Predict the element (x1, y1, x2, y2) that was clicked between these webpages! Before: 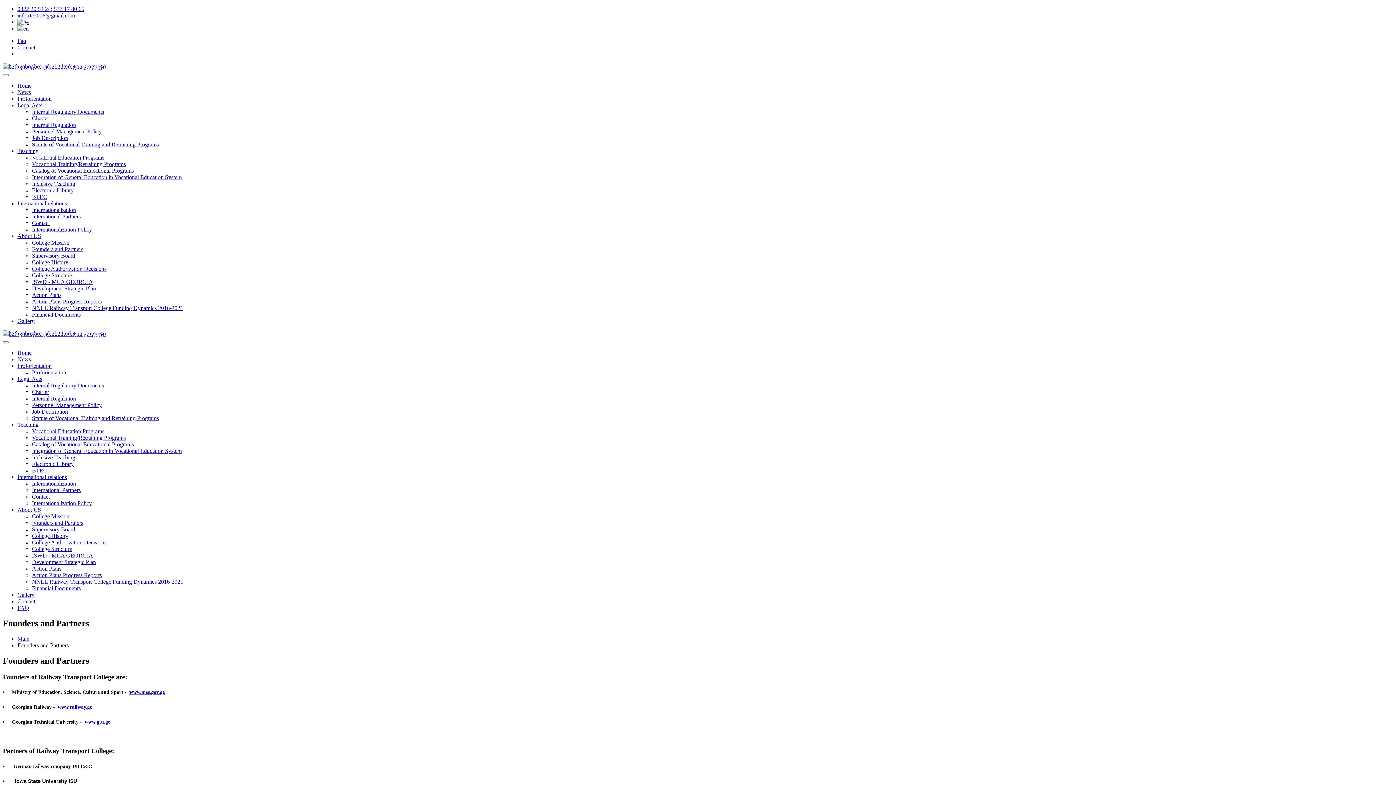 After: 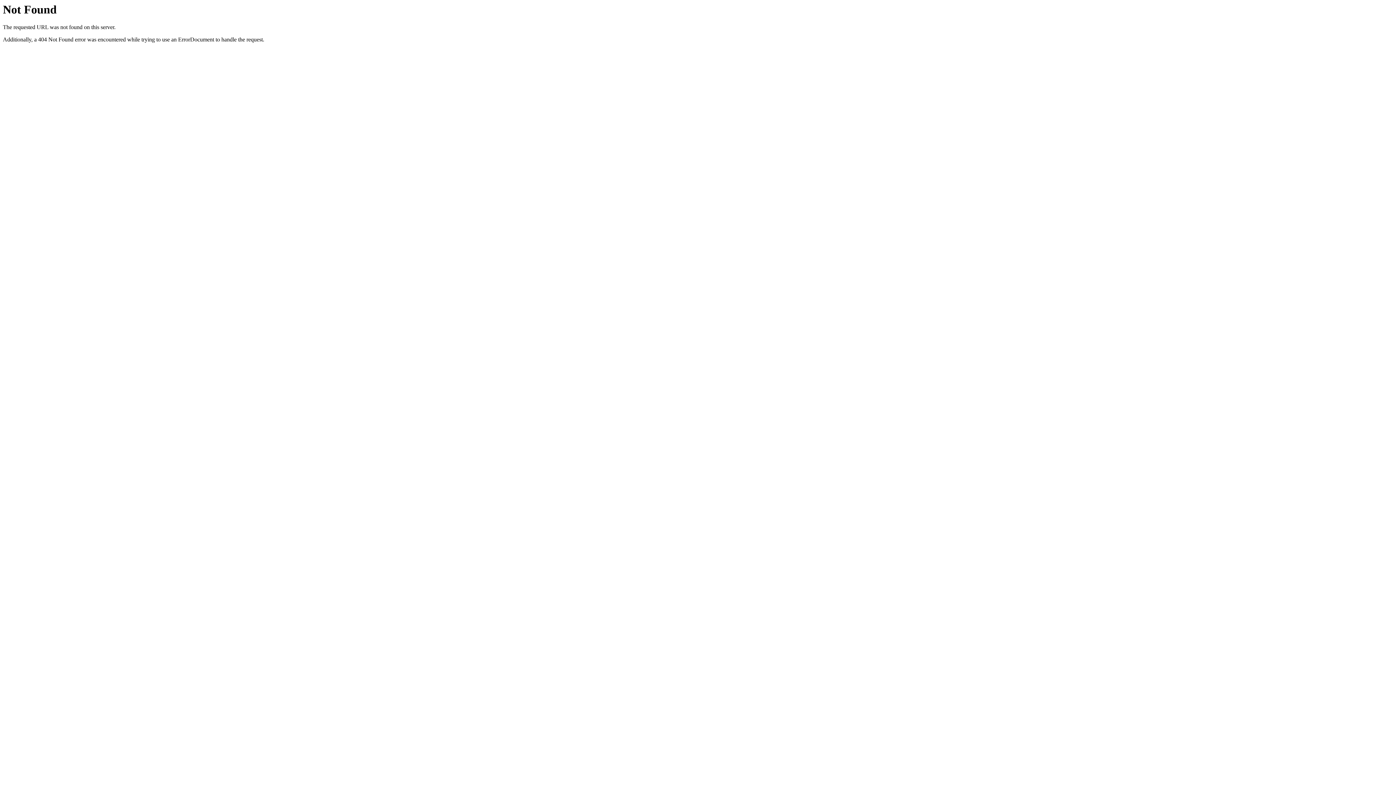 Action: bbox: (17, 82, 31, 88) label: Home